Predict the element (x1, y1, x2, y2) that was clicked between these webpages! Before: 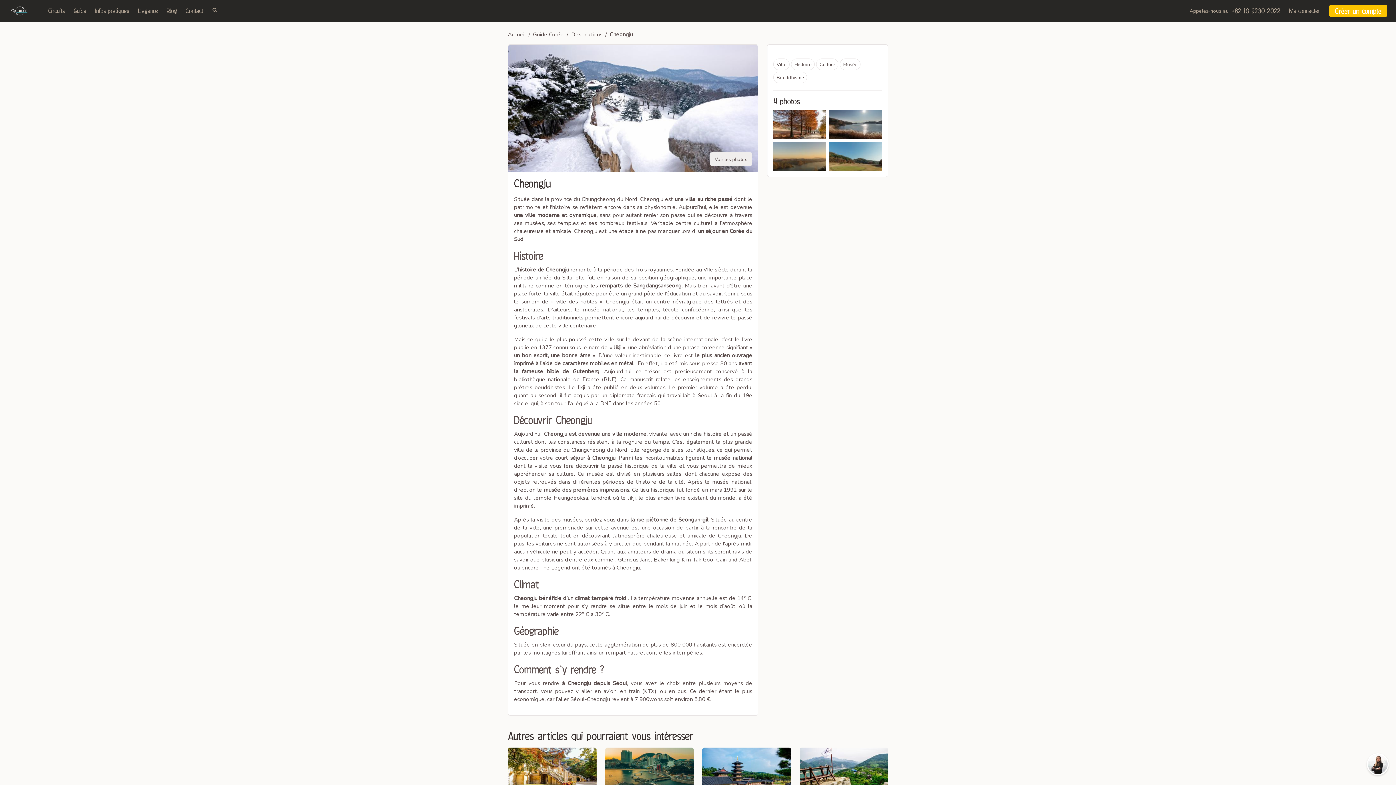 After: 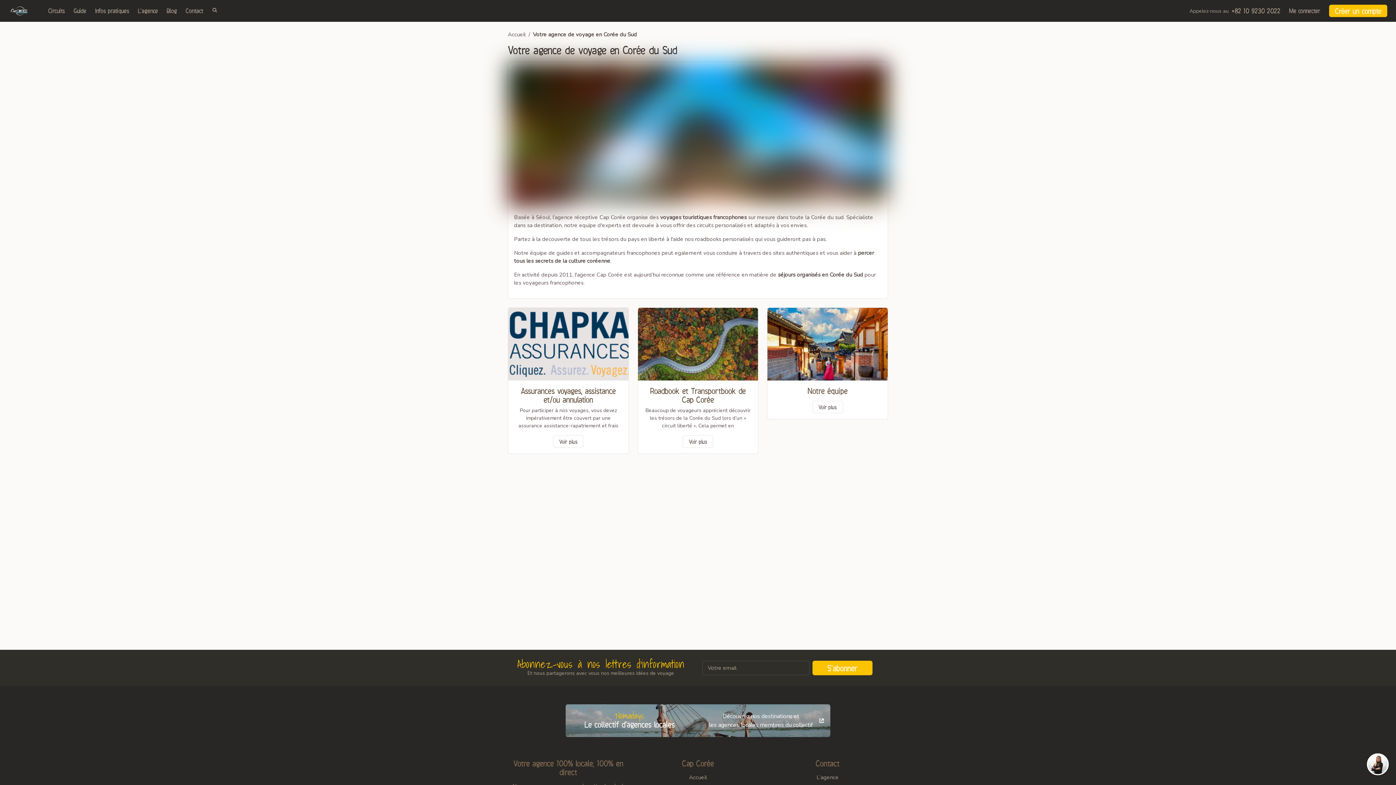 Action: bbox: (133, 3, 162, 18) label: L’agence